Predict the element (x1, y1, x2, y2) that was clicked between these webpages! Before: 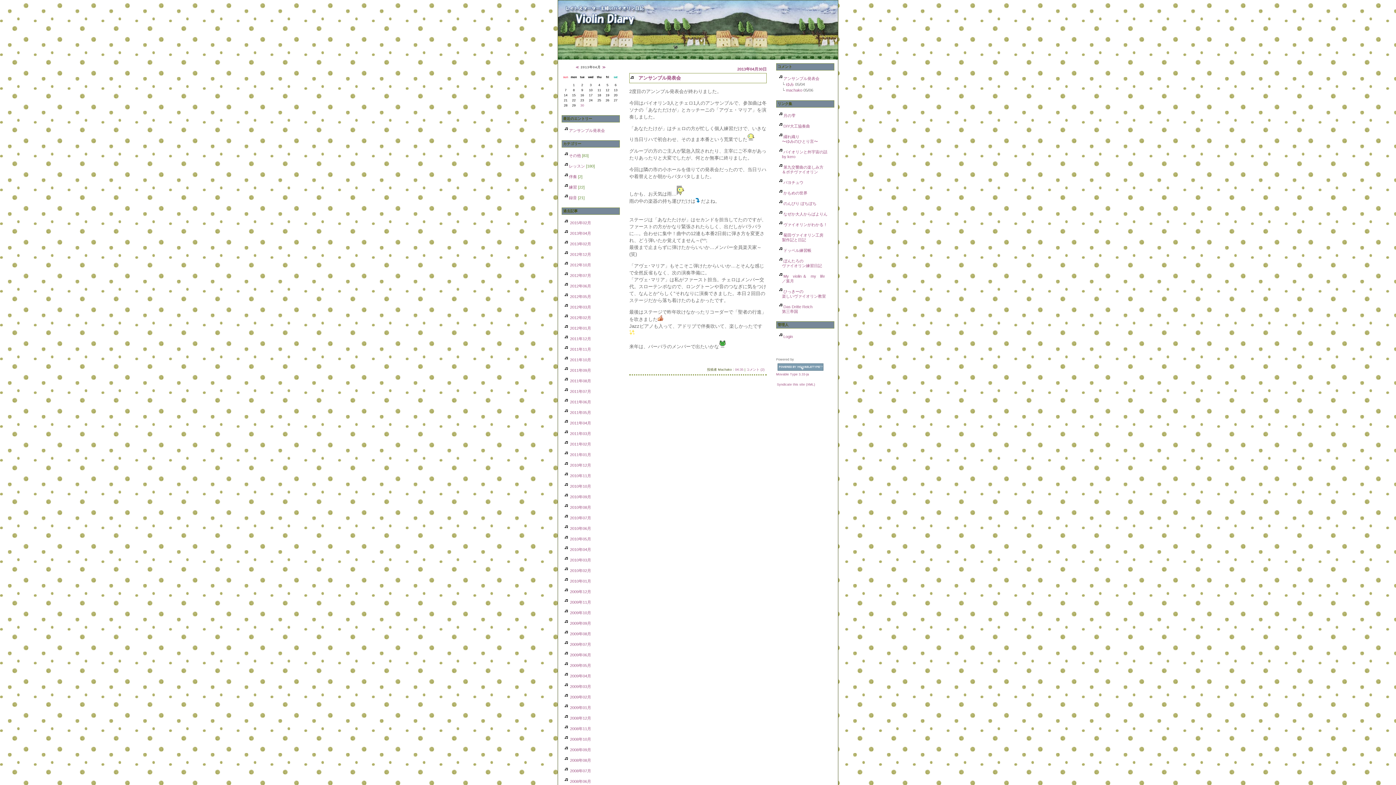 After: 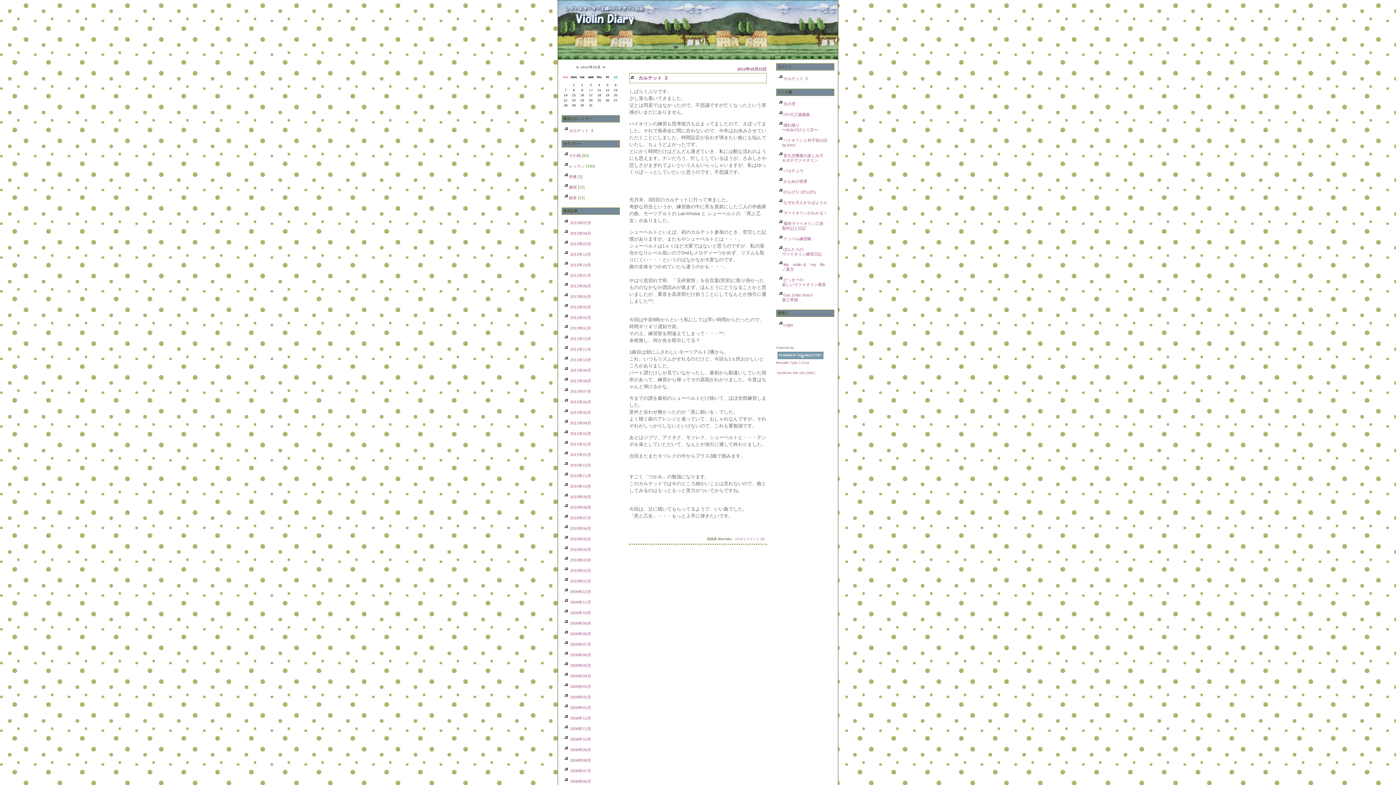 Action: bbox: (569, 262, 591, 267) label:  2012年10月